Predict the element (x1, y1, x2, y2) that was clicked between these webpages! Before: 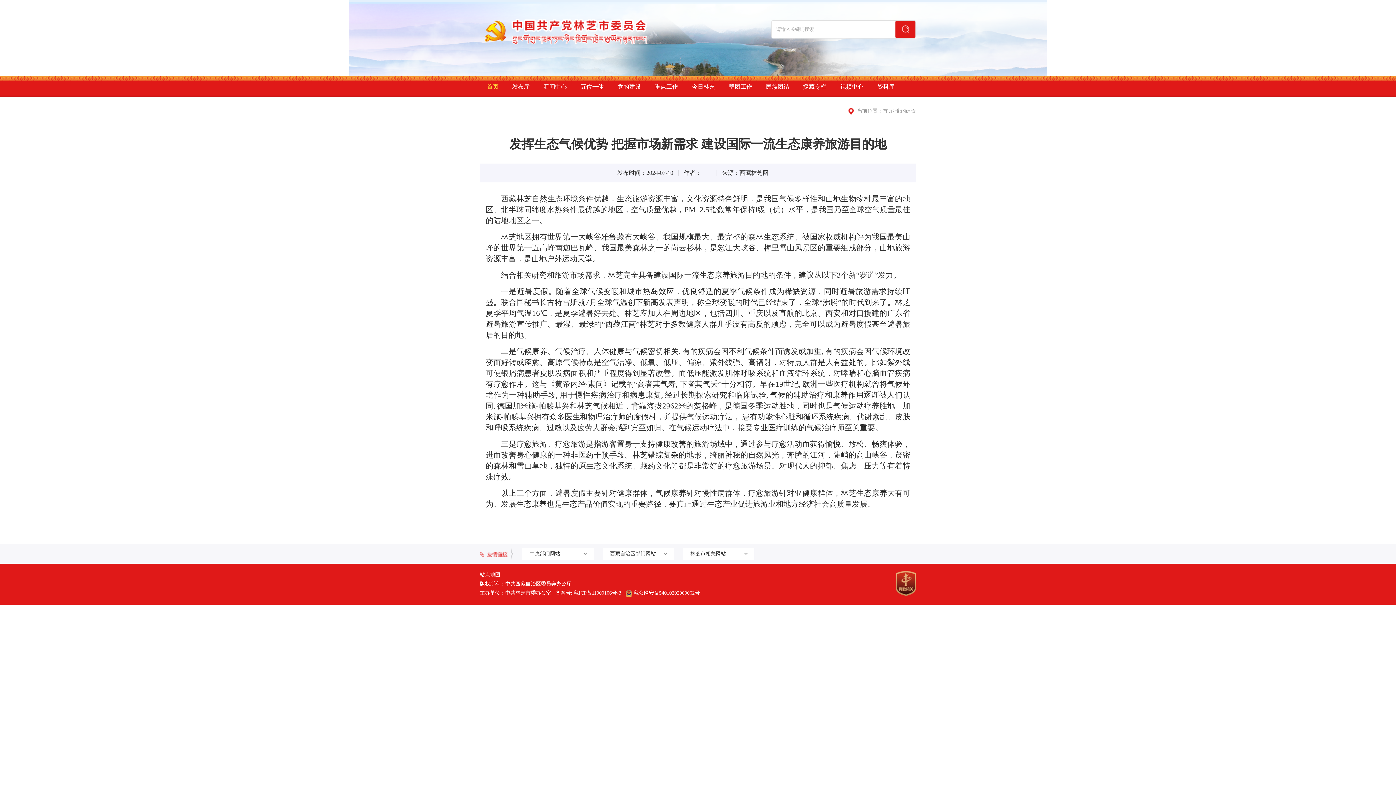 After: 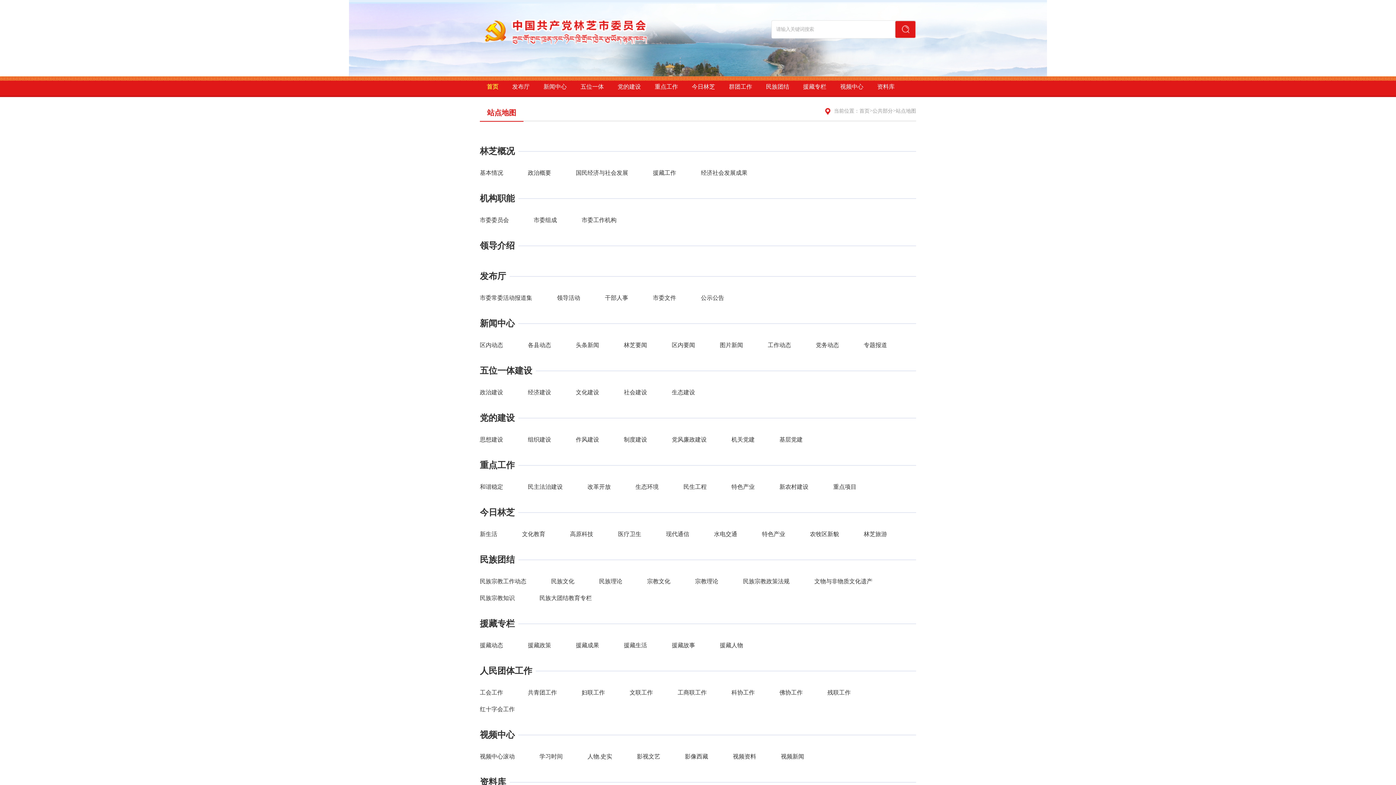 Action: bbox: (480, 572, 500, 577) label: 站点地图